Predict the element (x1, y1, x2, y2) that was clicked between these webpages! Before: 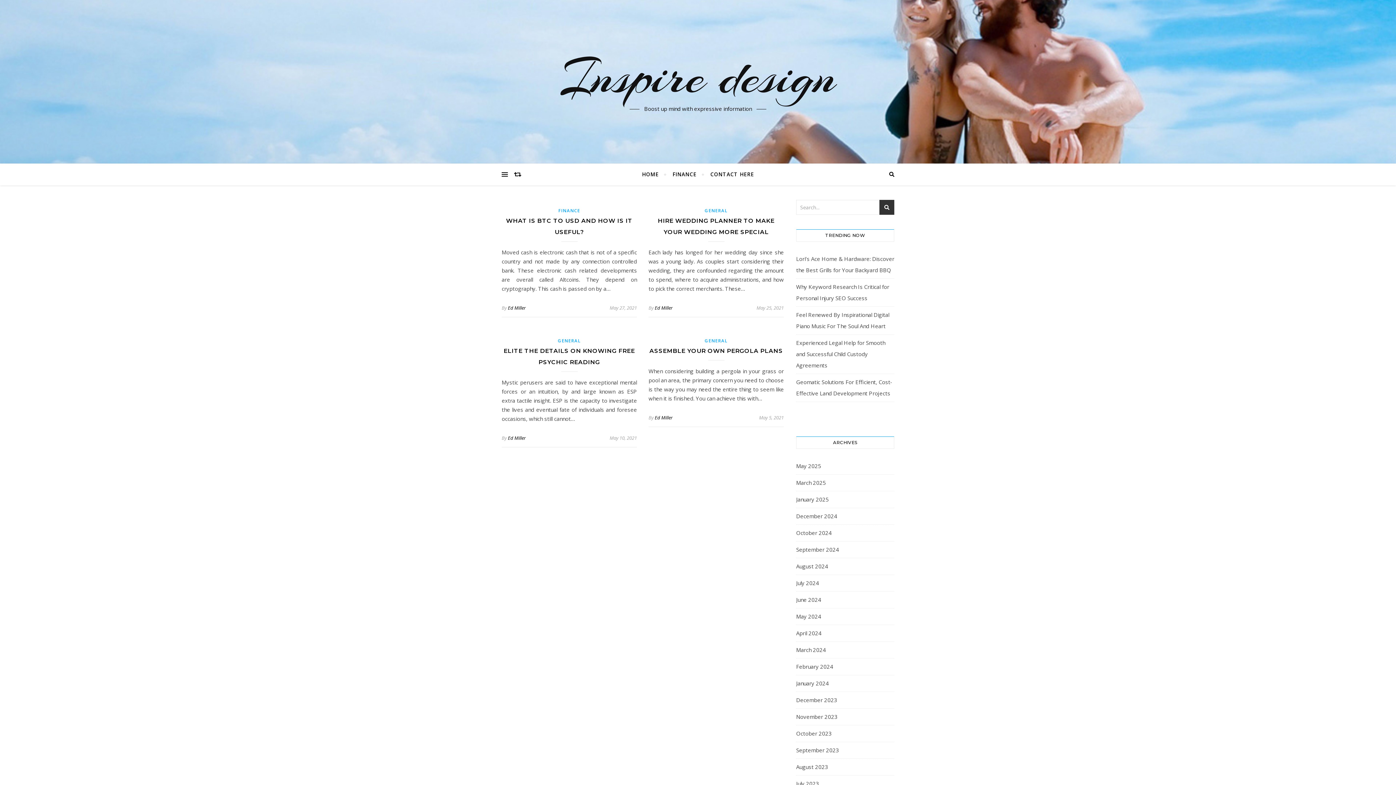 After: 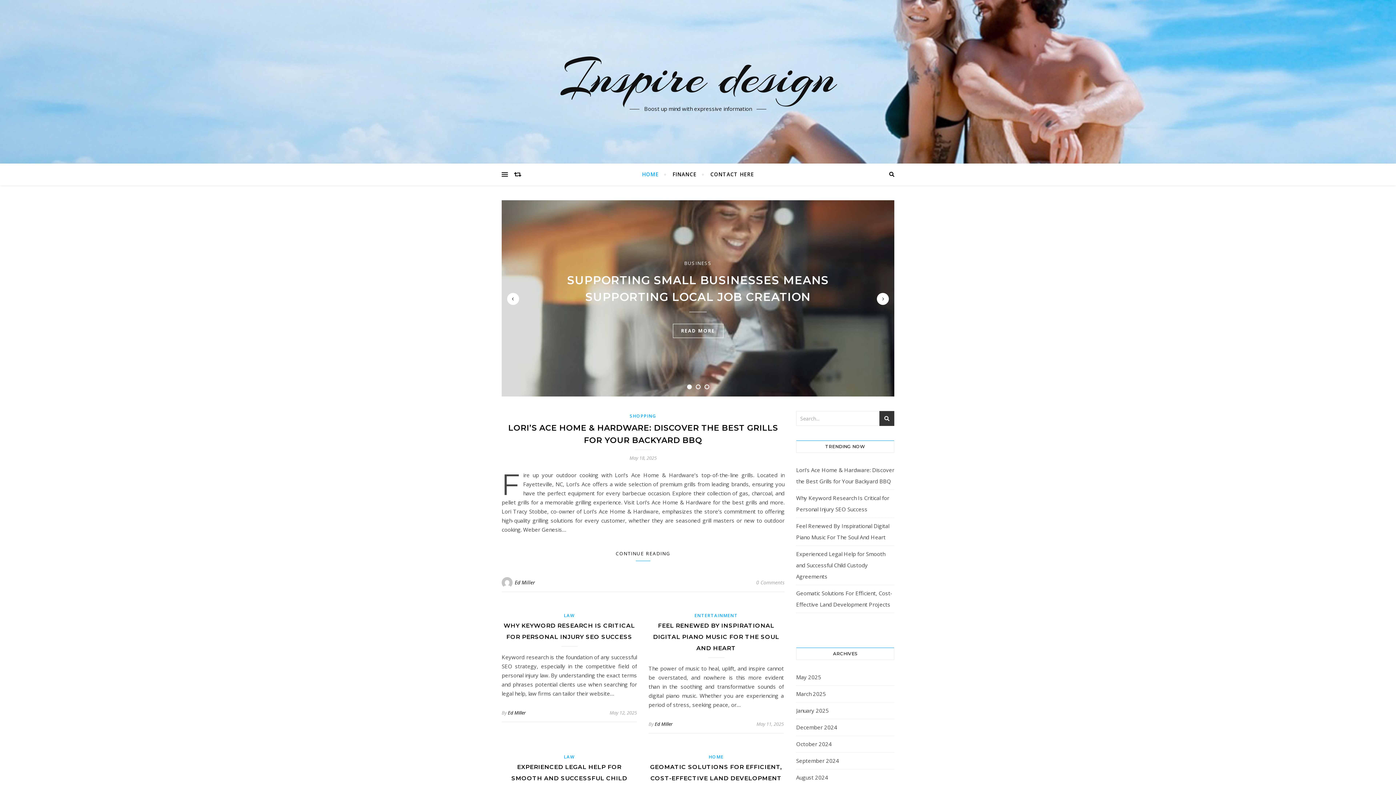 Action: bbox: (0, 49, 1396, 104) label: Inspire design